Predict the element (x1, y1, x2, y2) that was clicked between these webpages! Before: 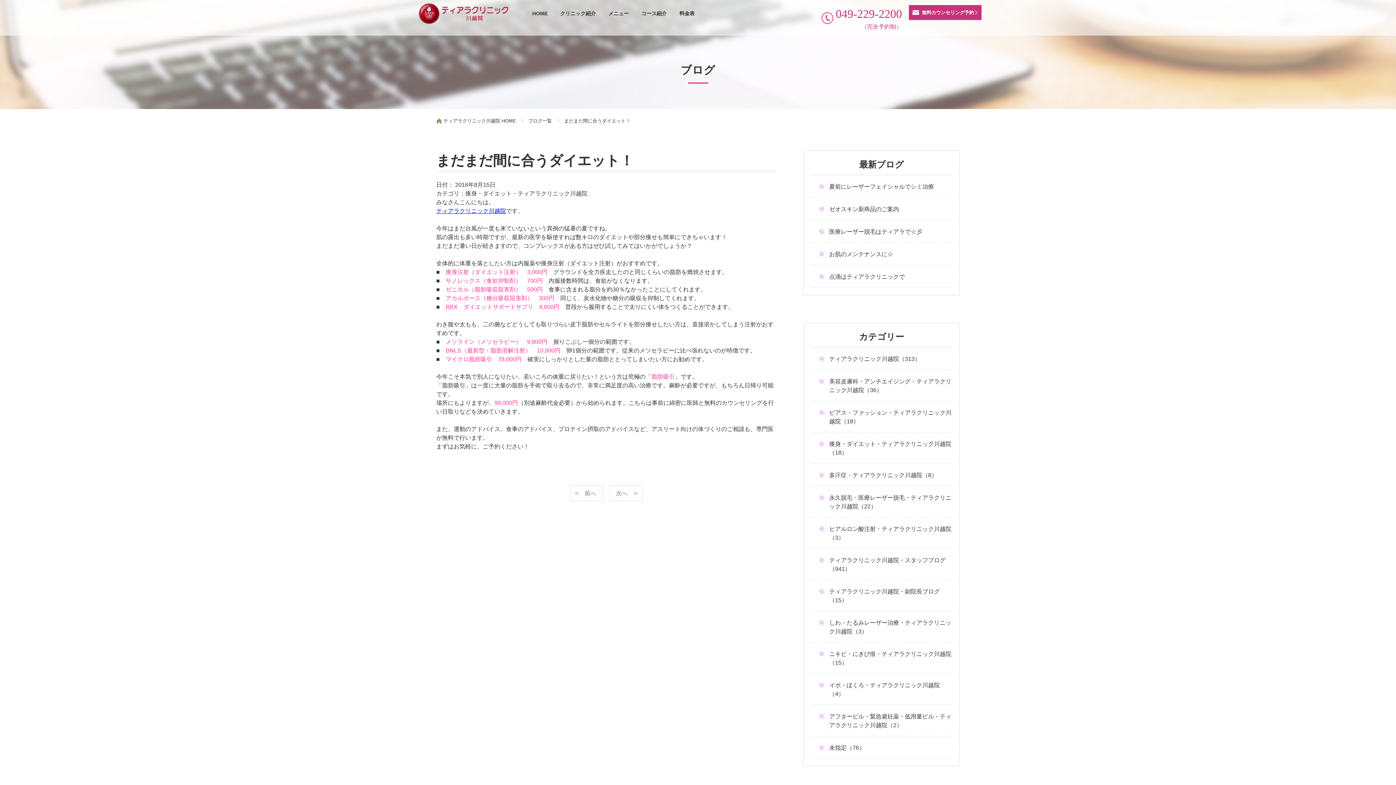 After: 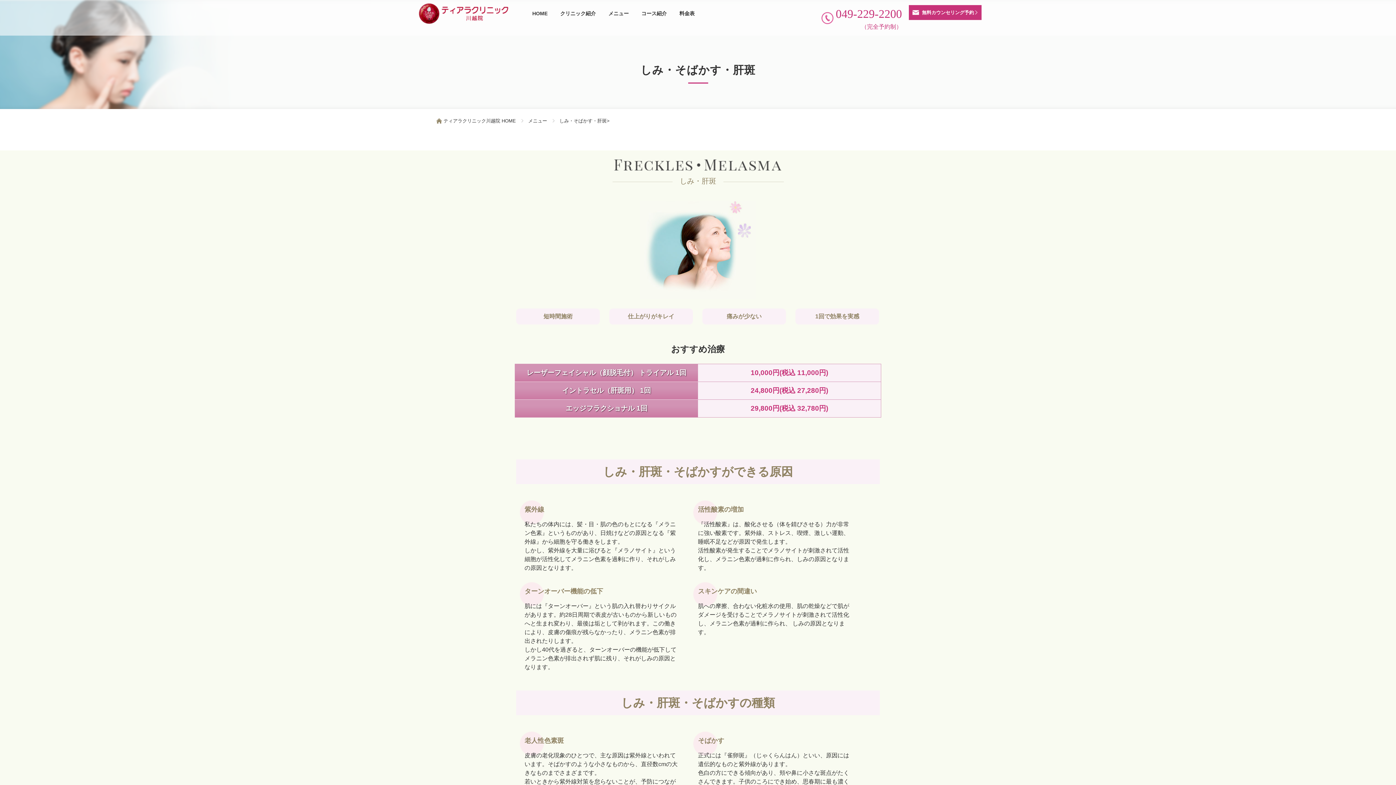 Action: label: メニュー bbox: (608, 2, 628, 24)